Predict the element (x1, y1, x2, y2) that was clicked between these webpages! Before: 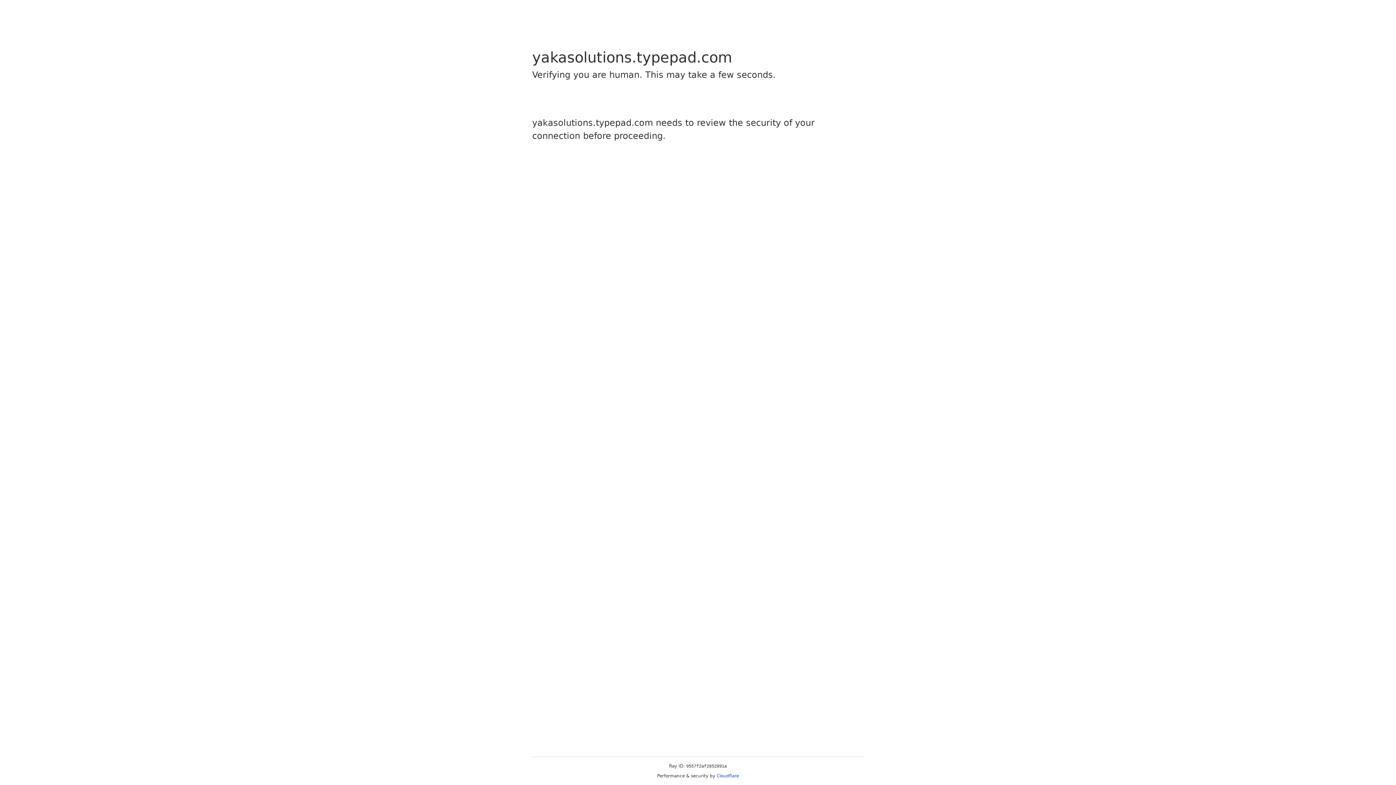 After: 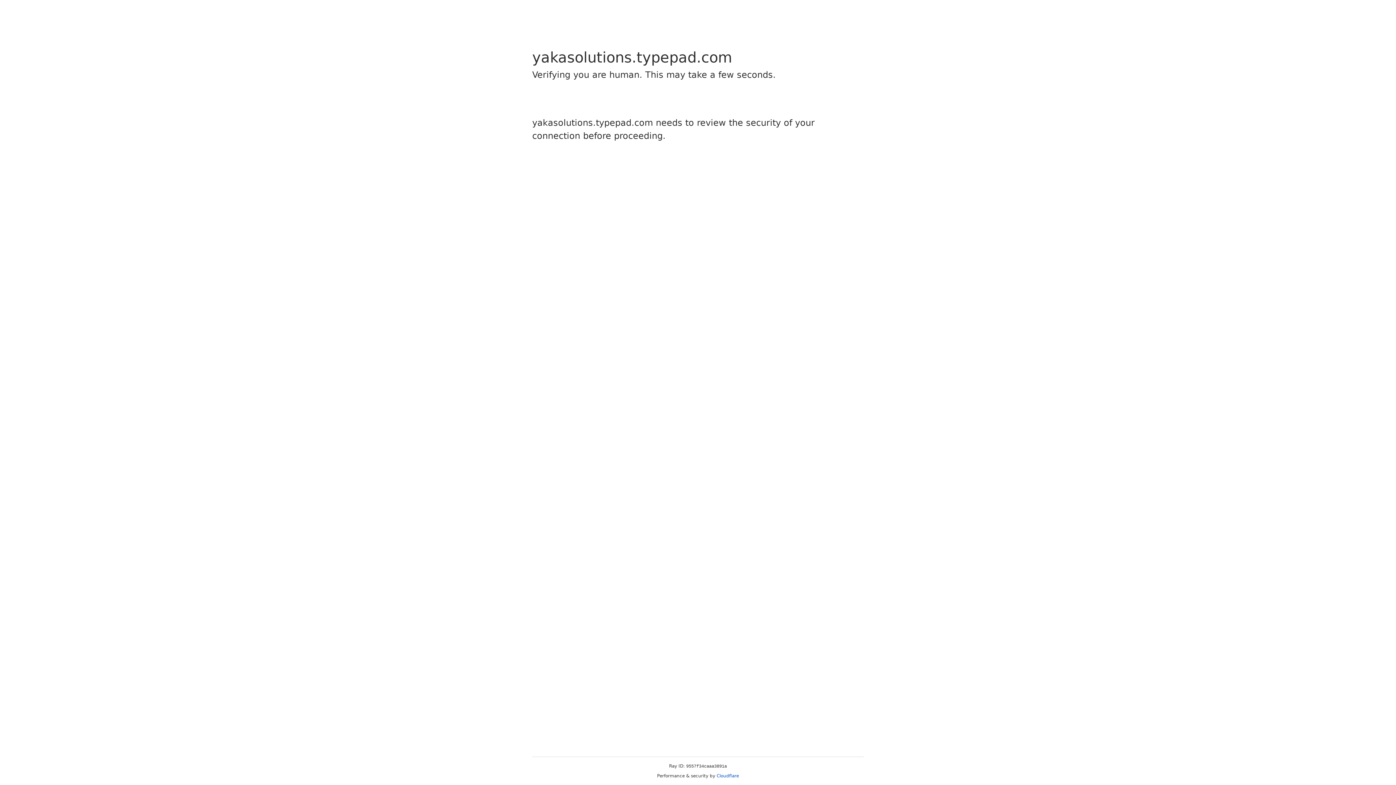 Action: bbox: (716, 773, 739, 778) label: Cloudflare